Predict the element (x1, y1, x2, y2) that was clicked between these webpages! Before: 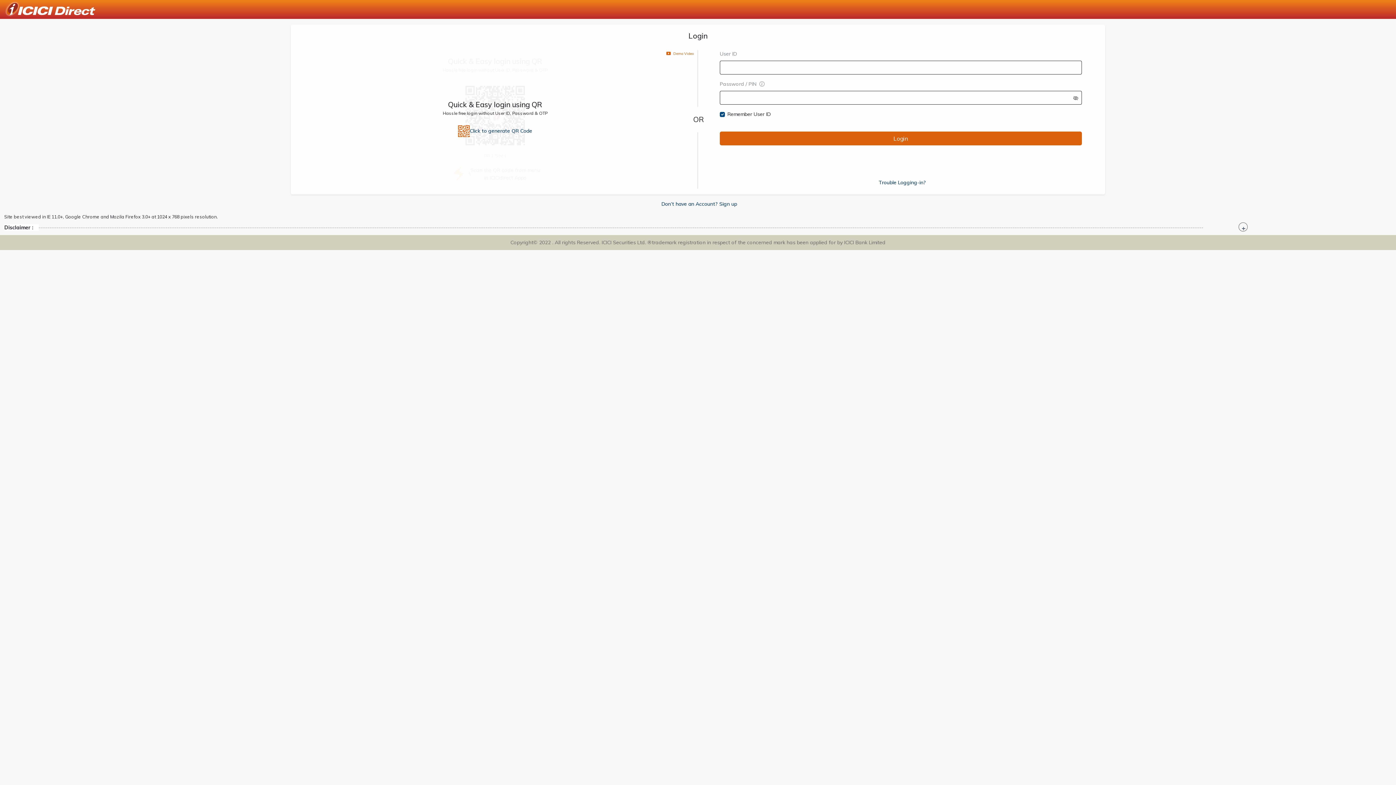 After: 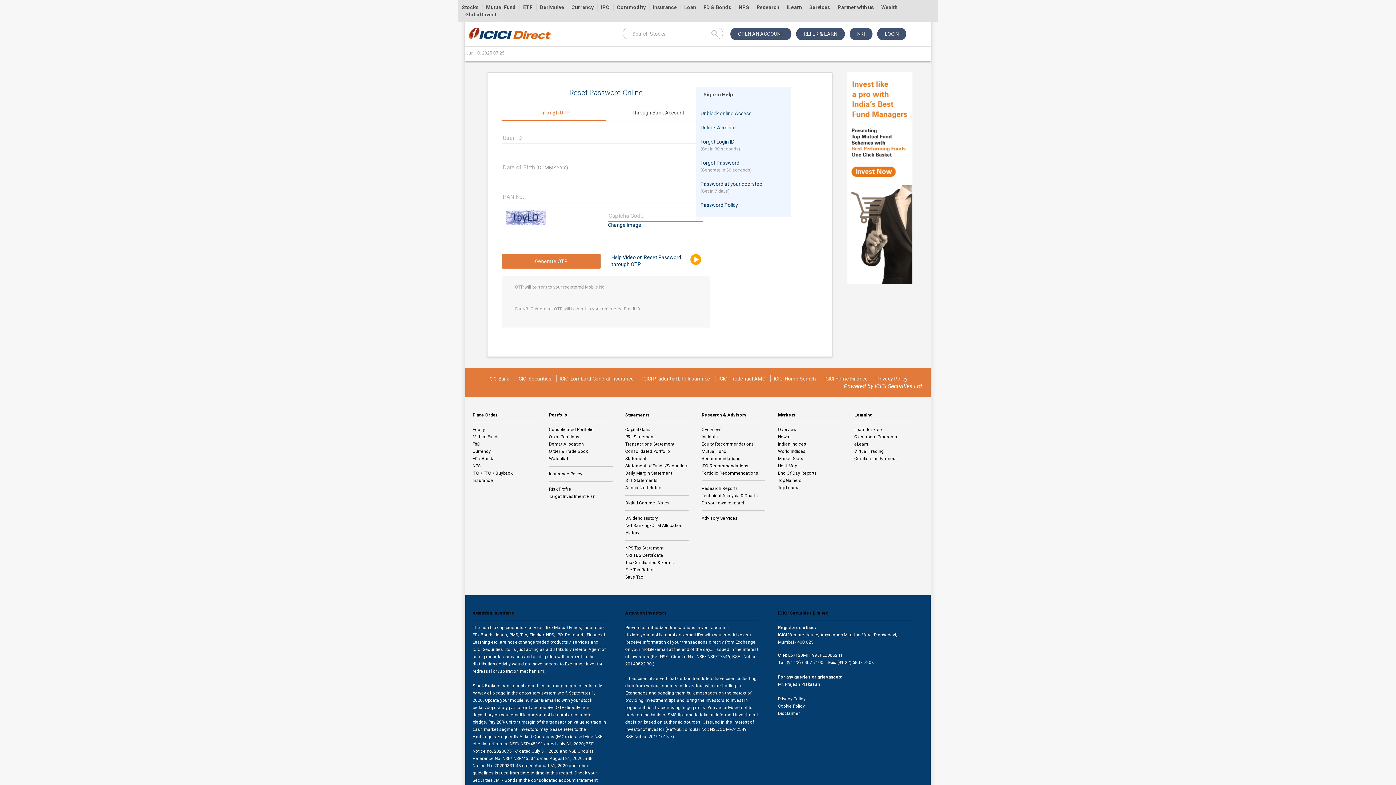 Action: bbox: (878, 179, 926, 185) label: Trouble Logging-in?